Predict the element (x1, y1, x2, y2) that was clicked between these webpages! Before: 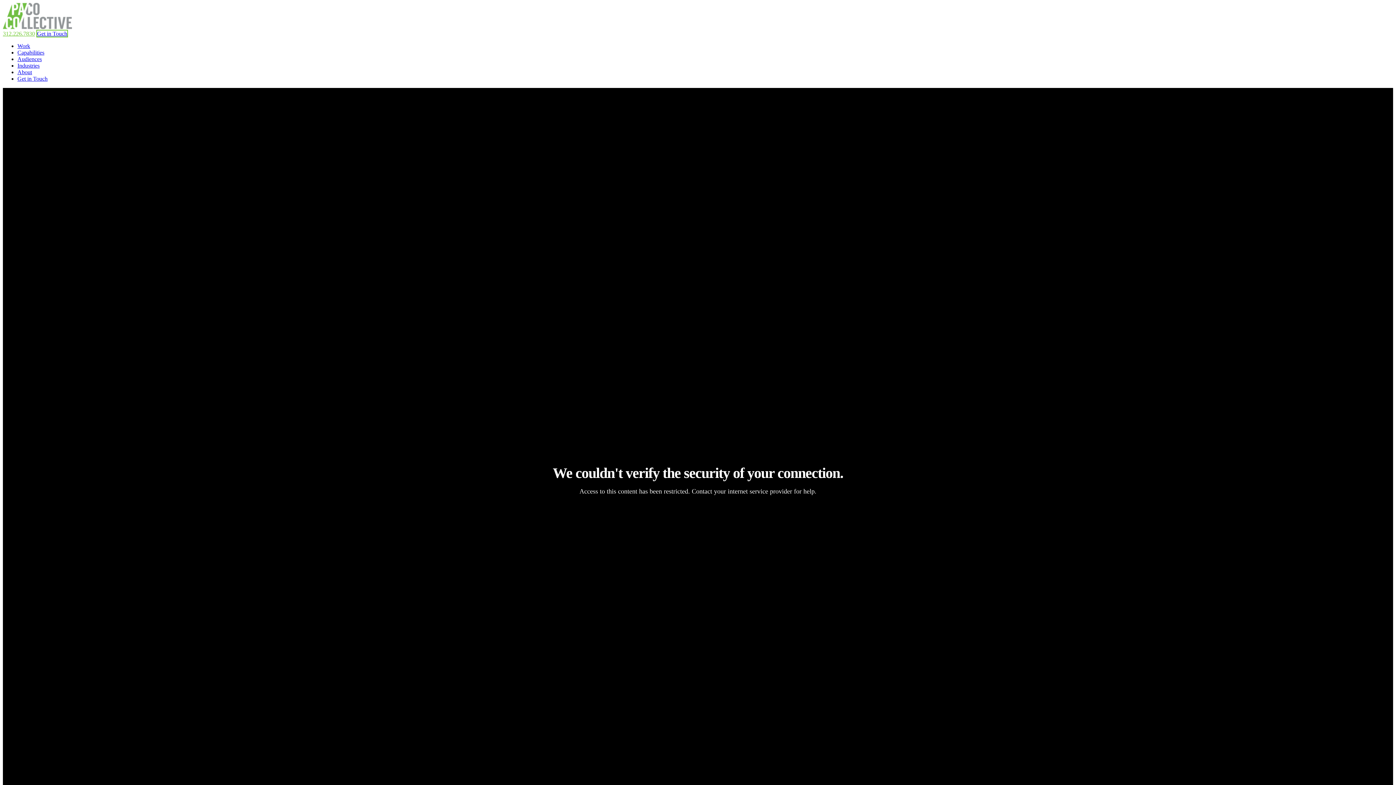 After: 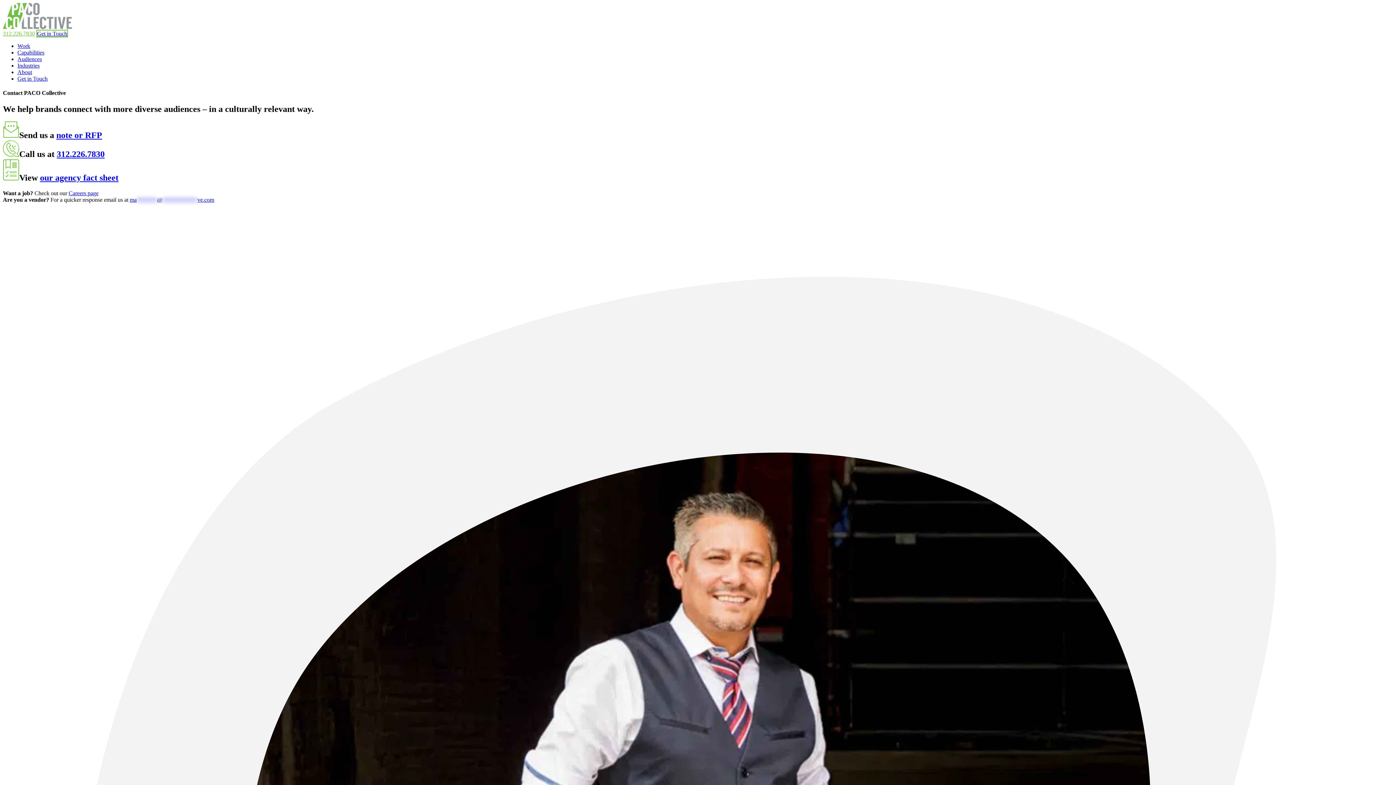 Action: bbox: (36, 29, 68, 37) label: Get in Touch